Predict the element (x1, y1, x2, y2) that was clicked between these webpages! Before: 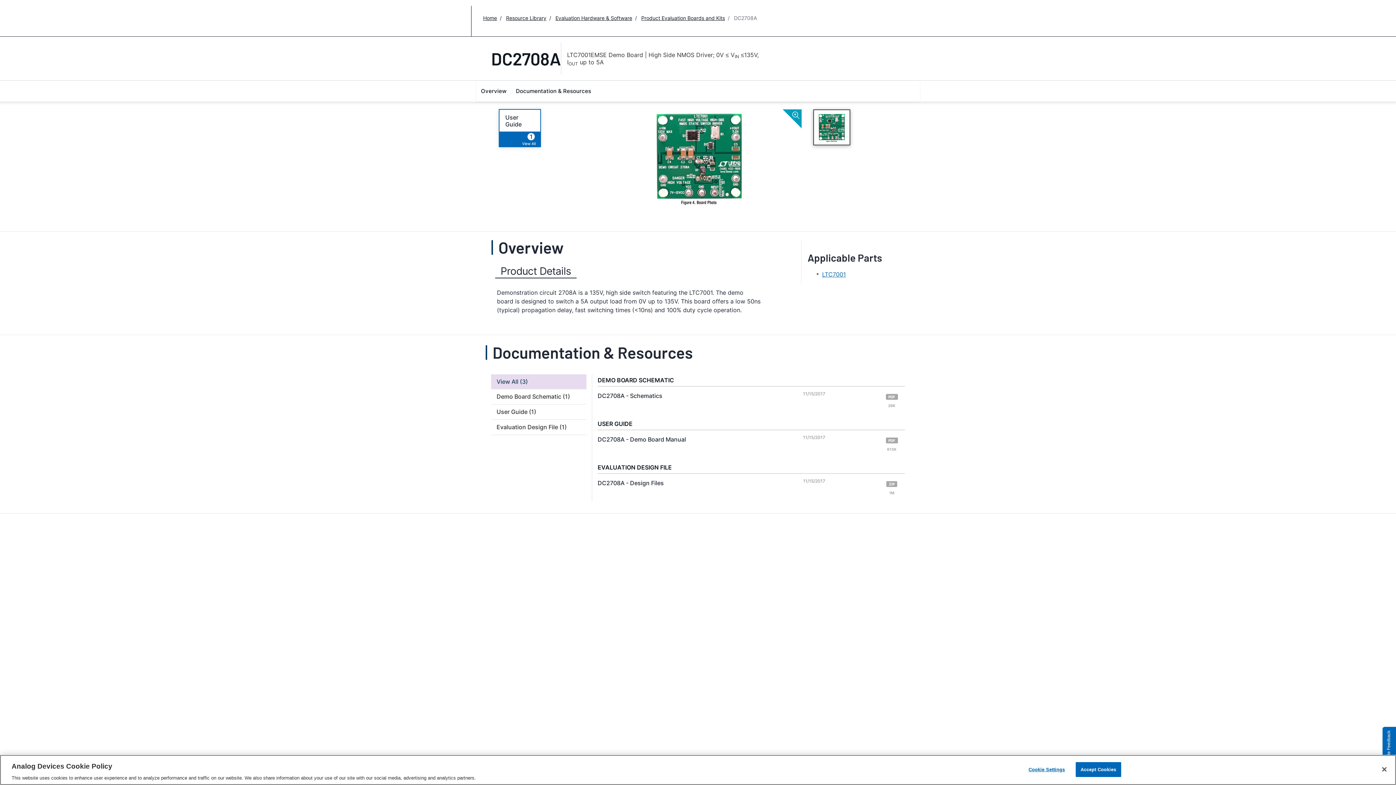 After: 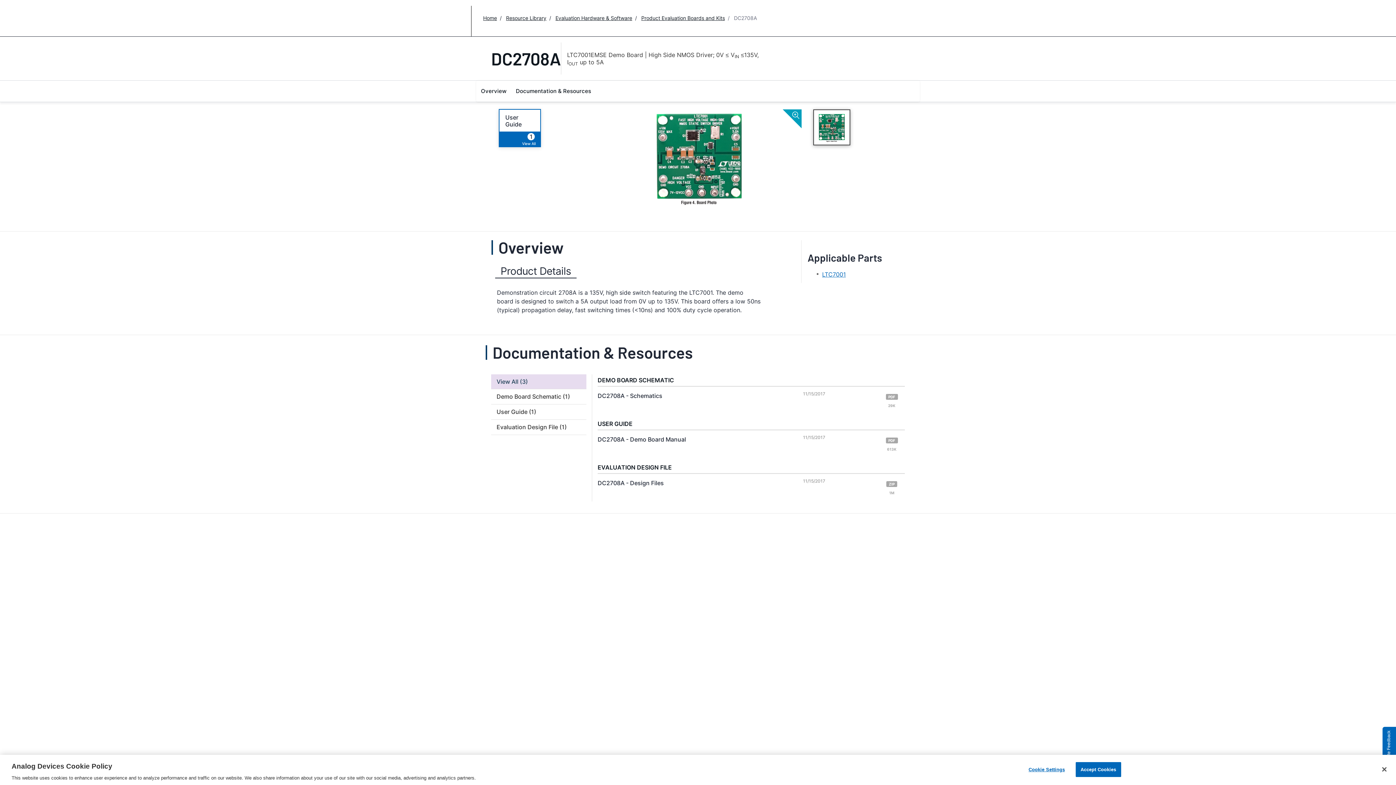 Action: label: Product Details bbox: (495, 262, 576, 278)